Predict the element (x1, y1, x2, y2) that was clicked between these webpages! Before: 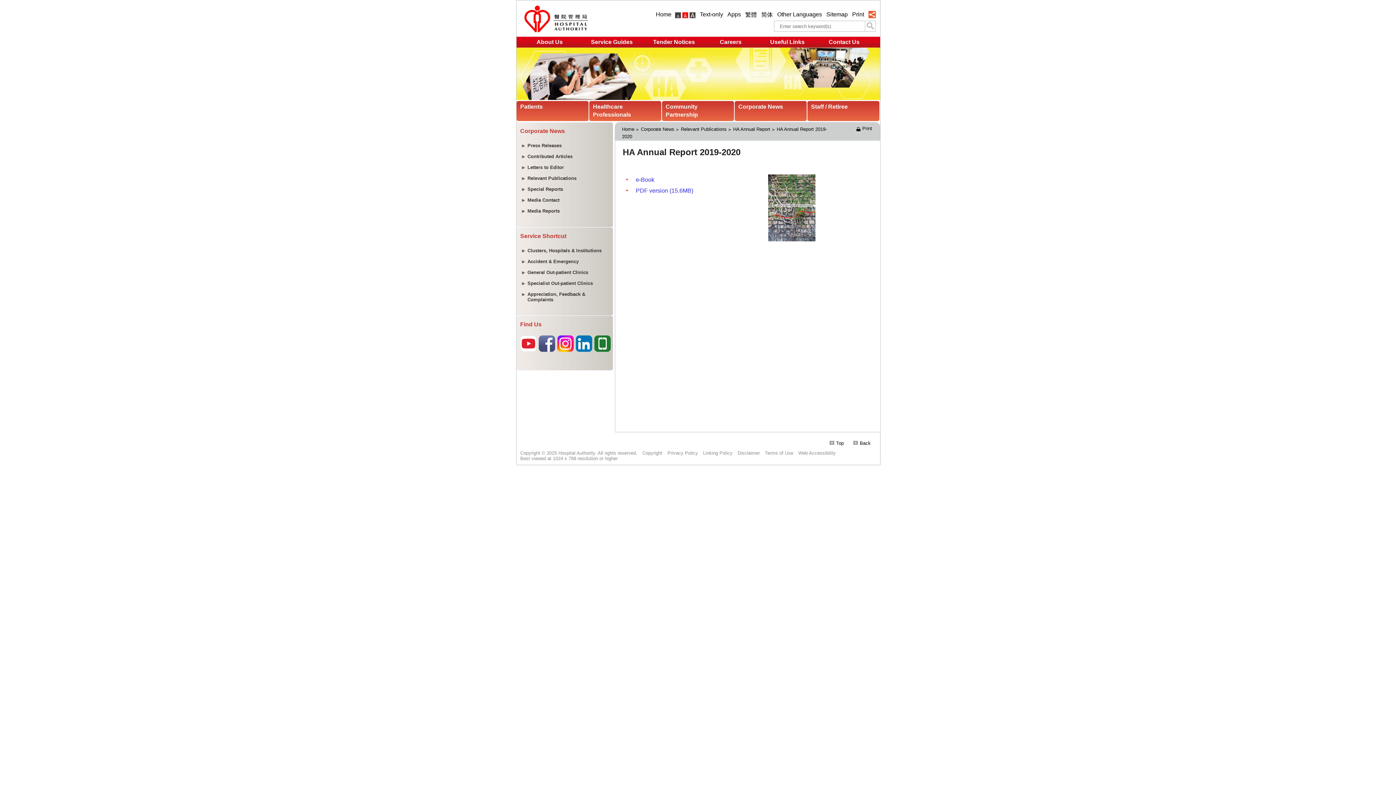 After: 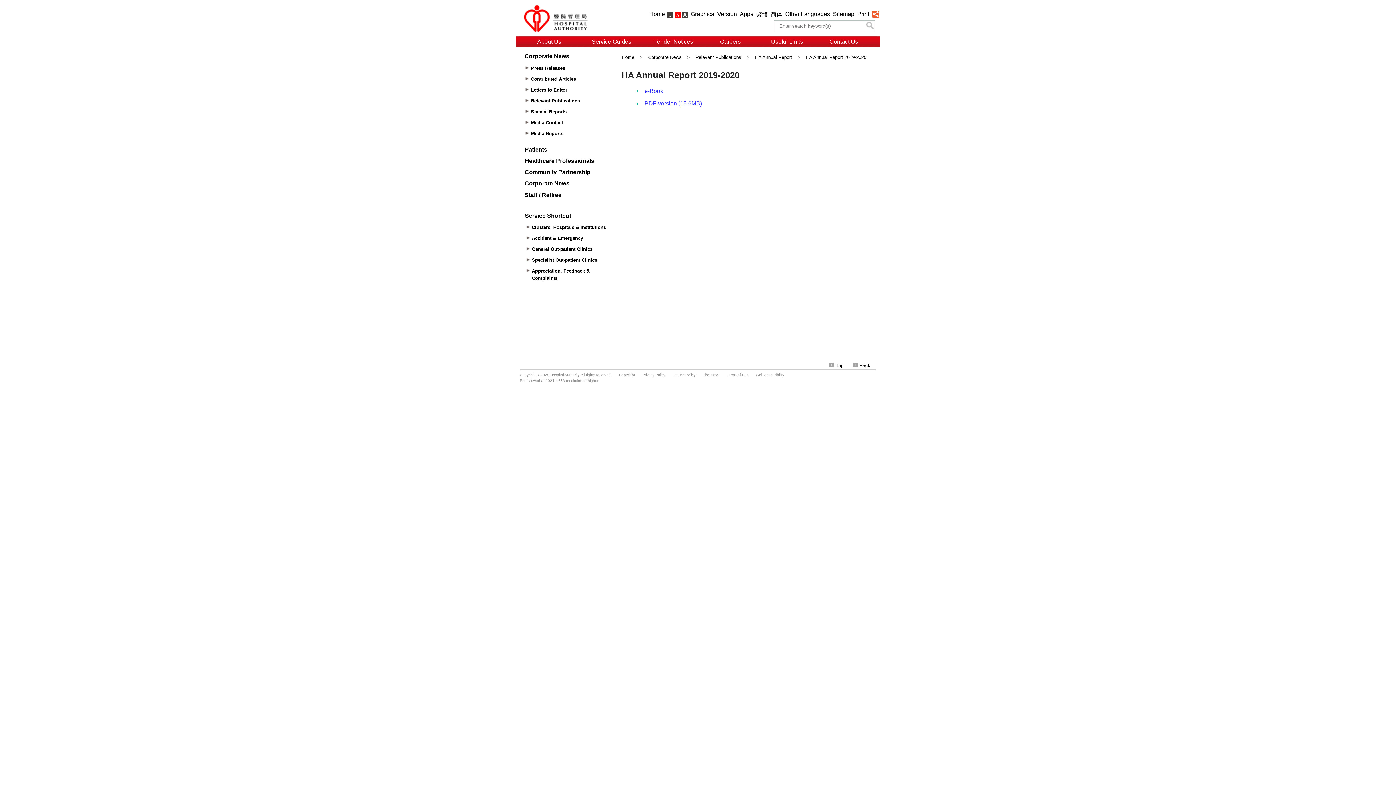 Action: label: Text-only bbox: (700, 11, 723, 17)